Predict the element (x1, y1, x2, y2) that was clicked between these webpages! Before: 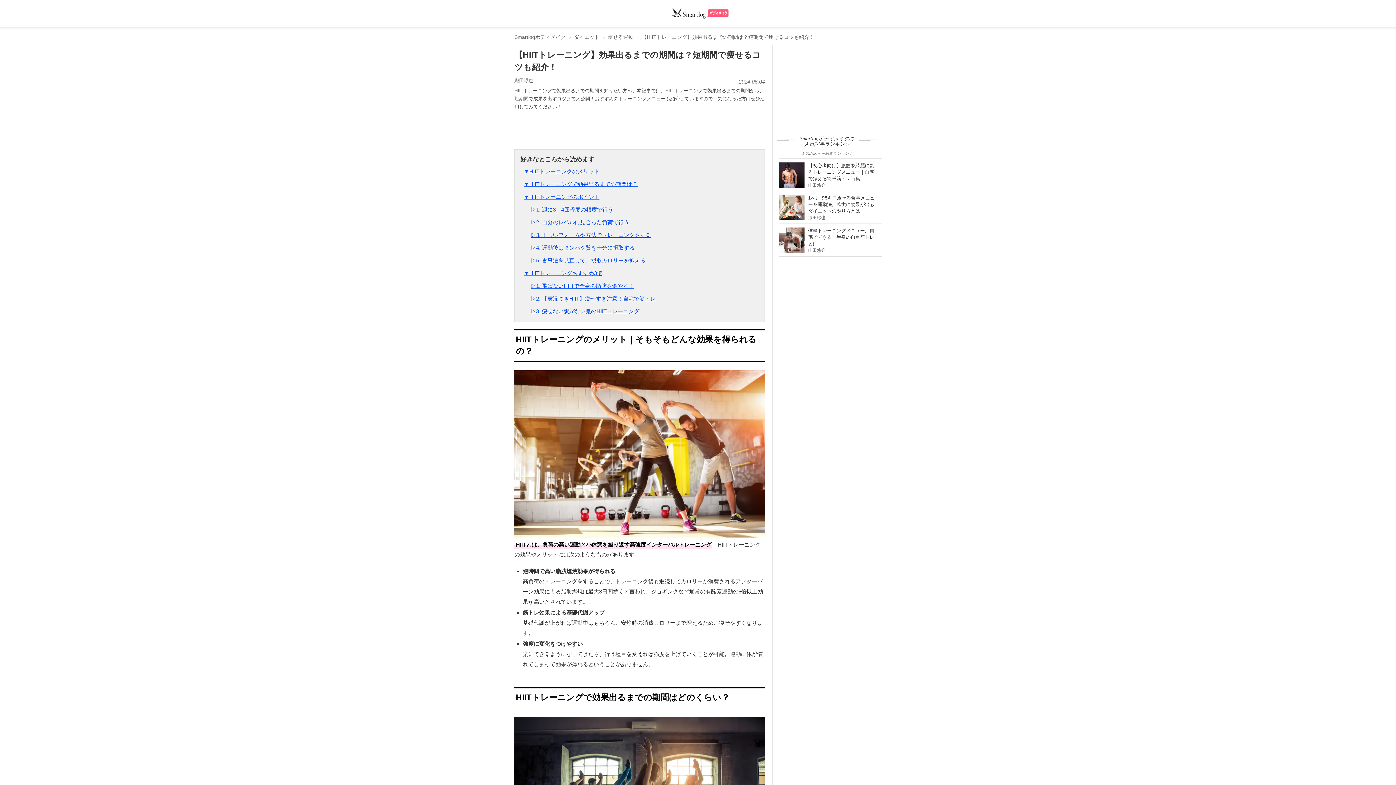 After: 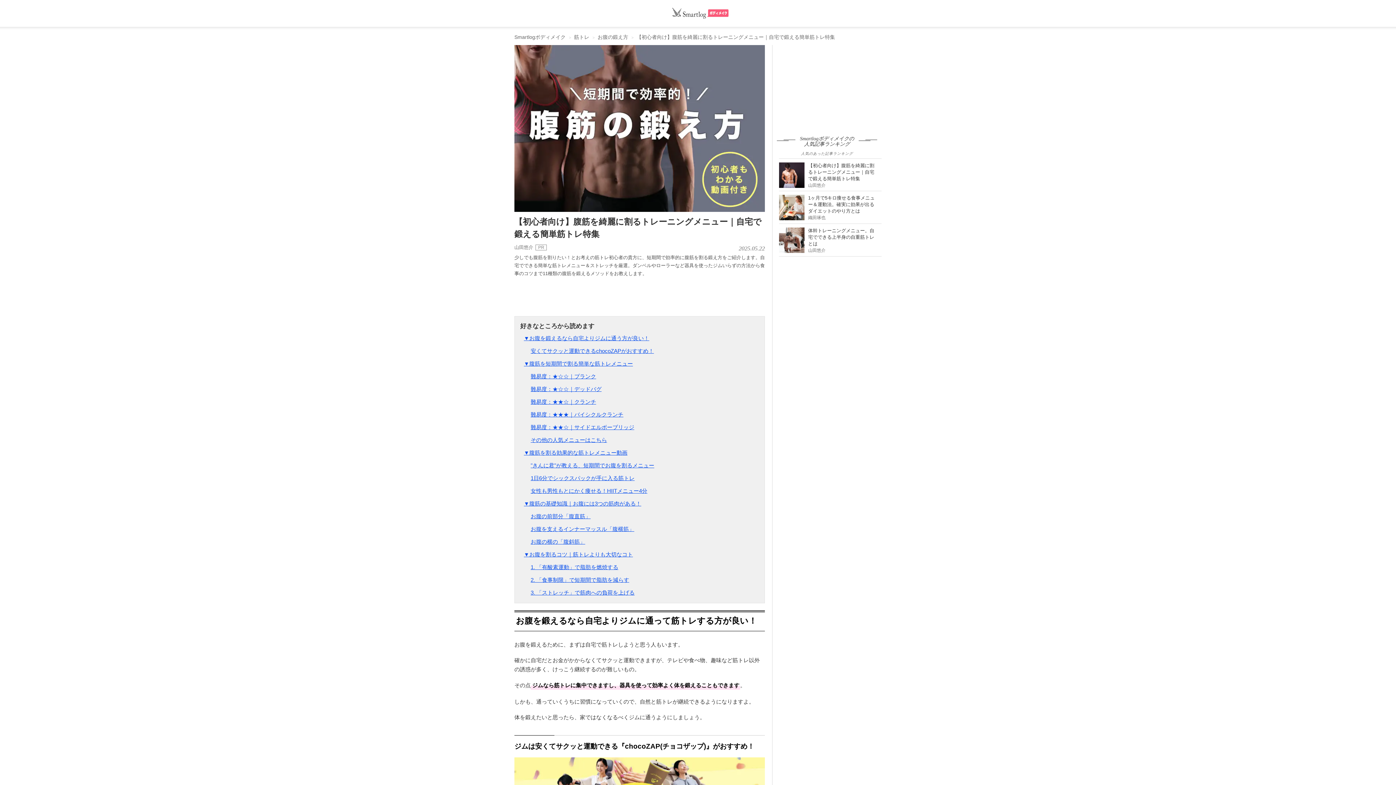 Action: bbox: (808, 162, 874, 181) label: 【初心者向け】腹筋を綺麗に割るトレーニングメニュー｜自宅で鍛える簡単筋トレ特集